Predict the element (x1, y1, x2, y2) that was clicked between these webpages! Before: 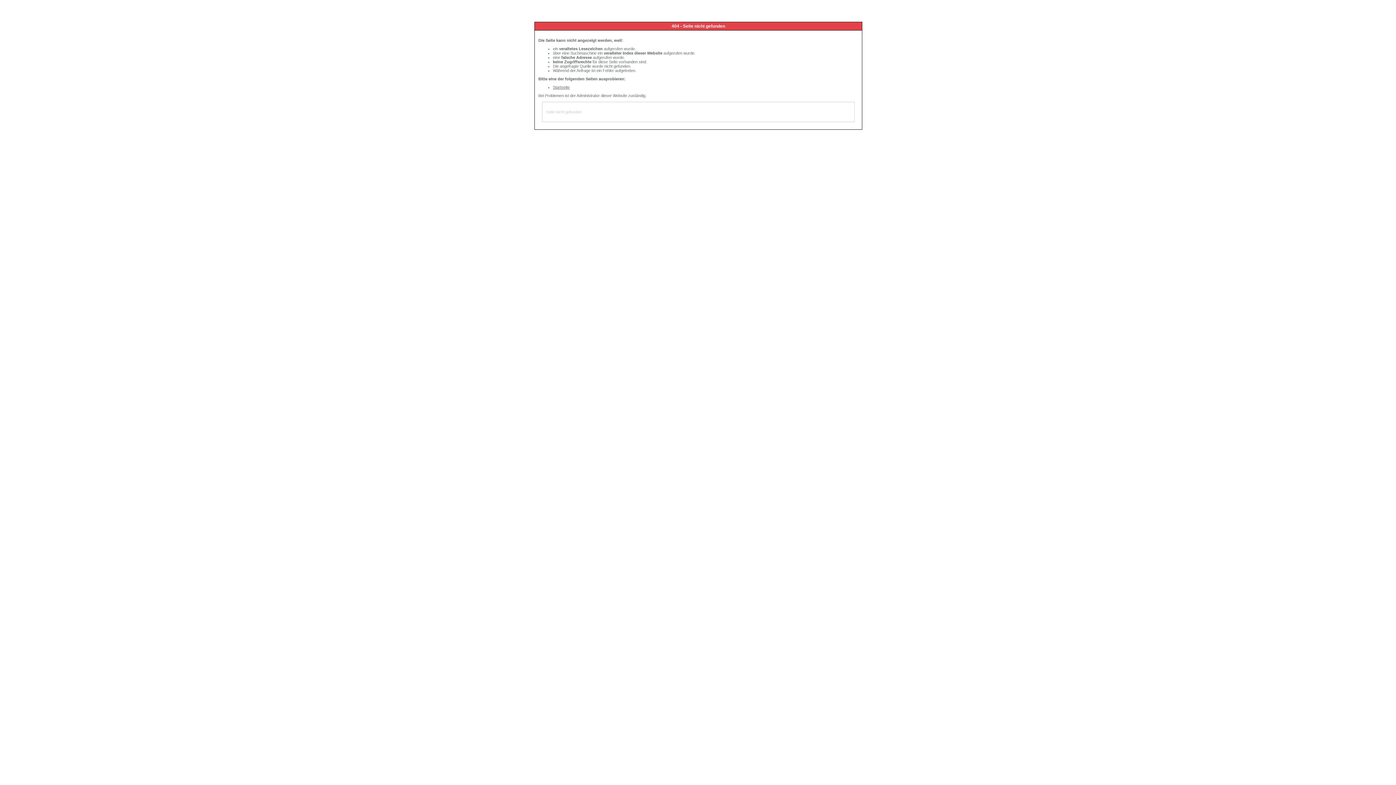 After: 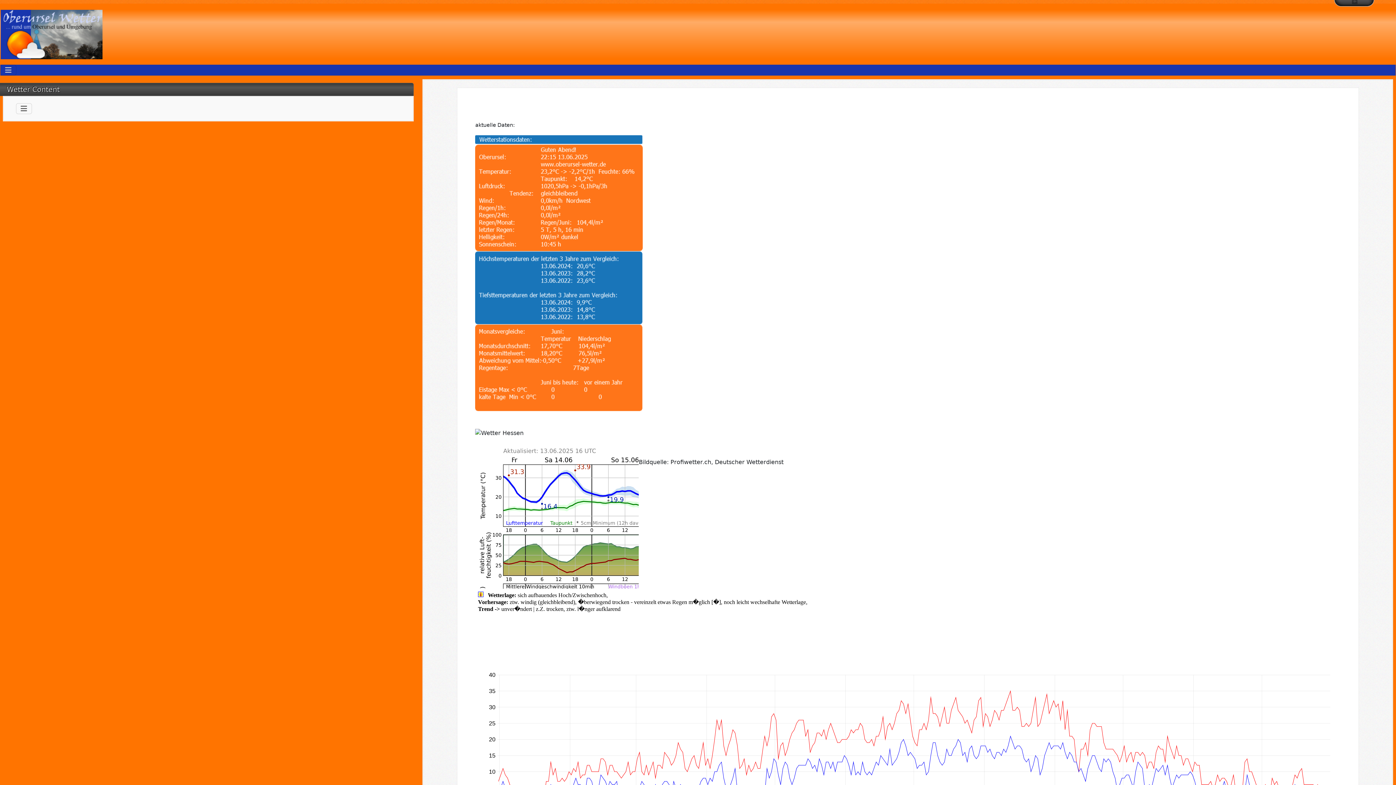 Action: label: Startseite bbox: (553, 85, 569, 89)